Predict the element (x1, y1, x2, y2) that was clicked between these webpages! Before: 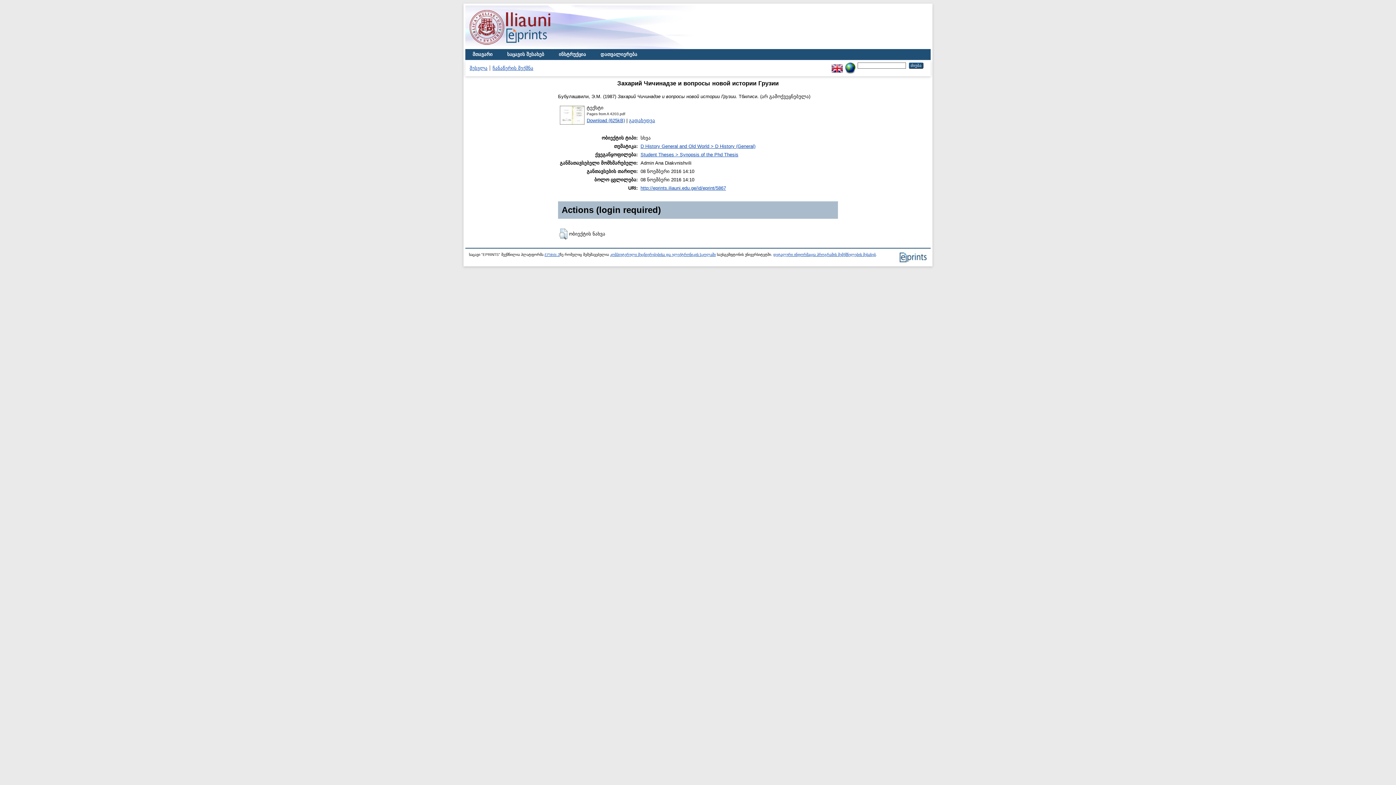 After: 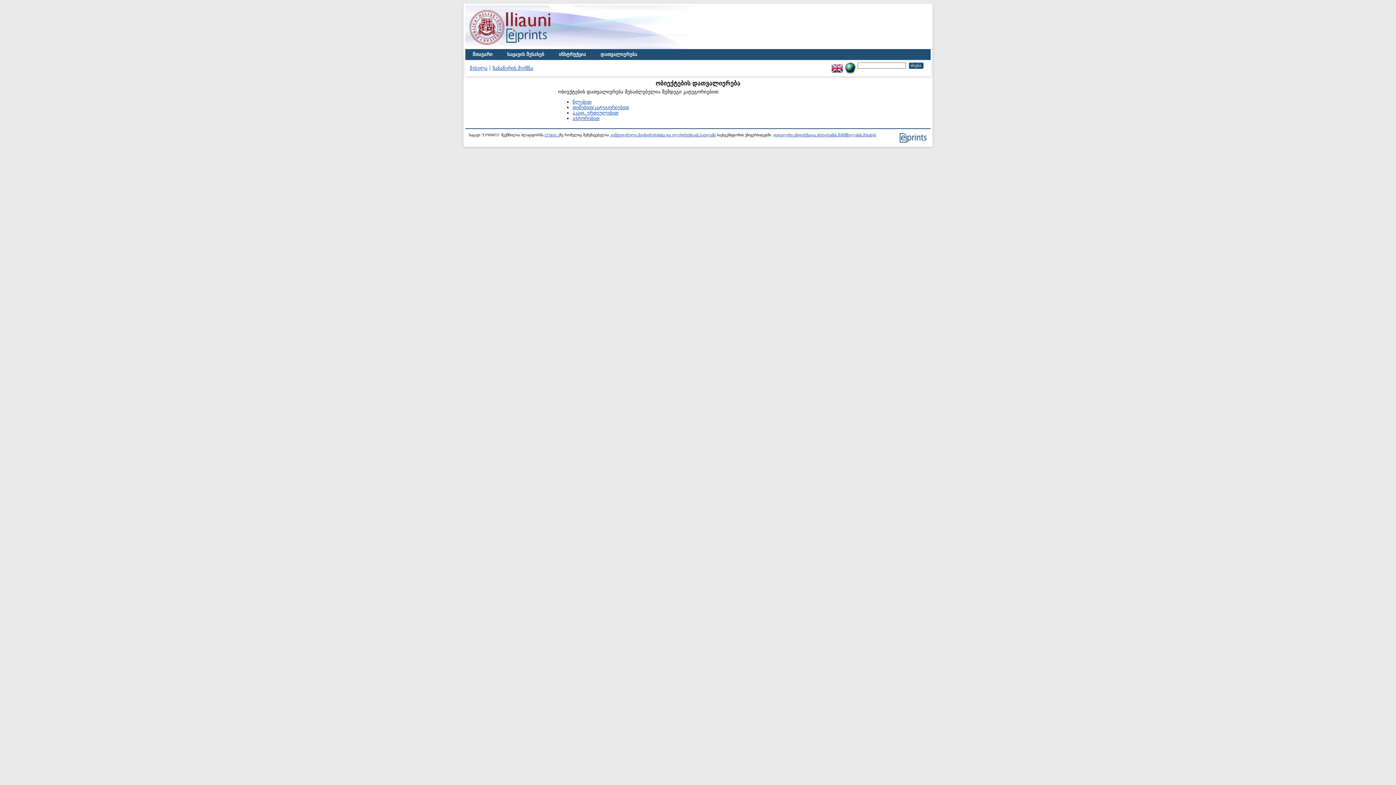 Action: bbox: (593, 49, 644, 60) label: დათვალიერება